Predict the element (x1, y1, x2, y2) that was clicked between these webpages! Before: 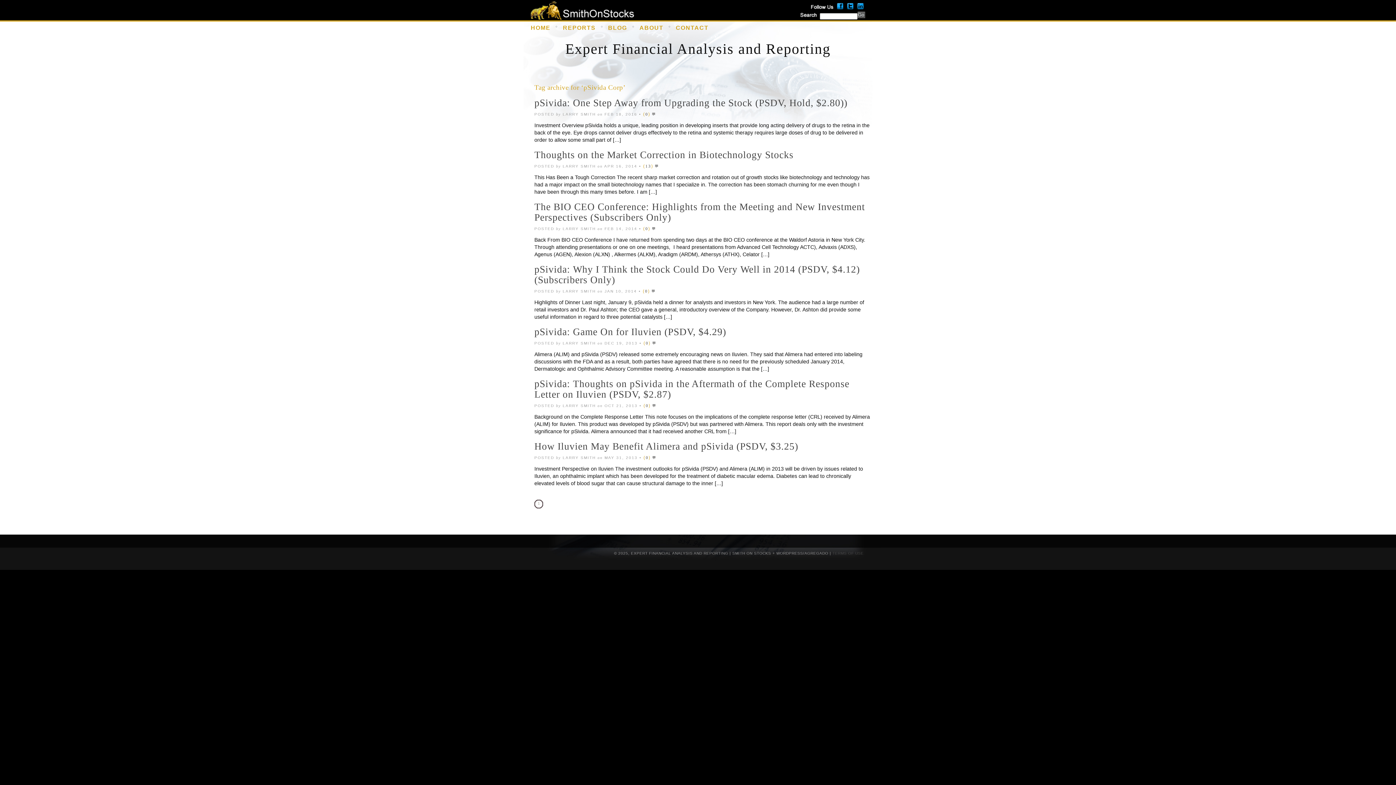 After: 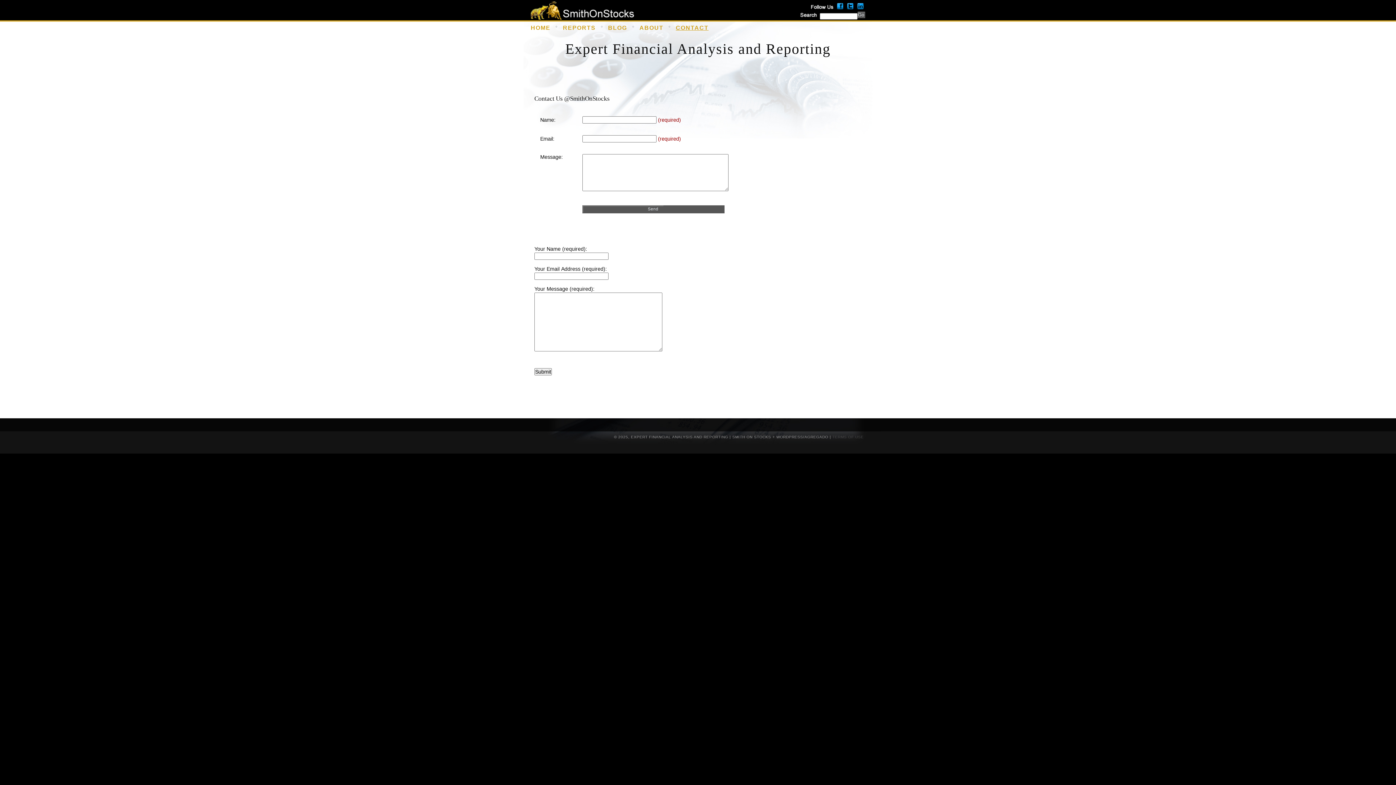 Action: bbox: (676, 24, 708, 33) label: CONTACT